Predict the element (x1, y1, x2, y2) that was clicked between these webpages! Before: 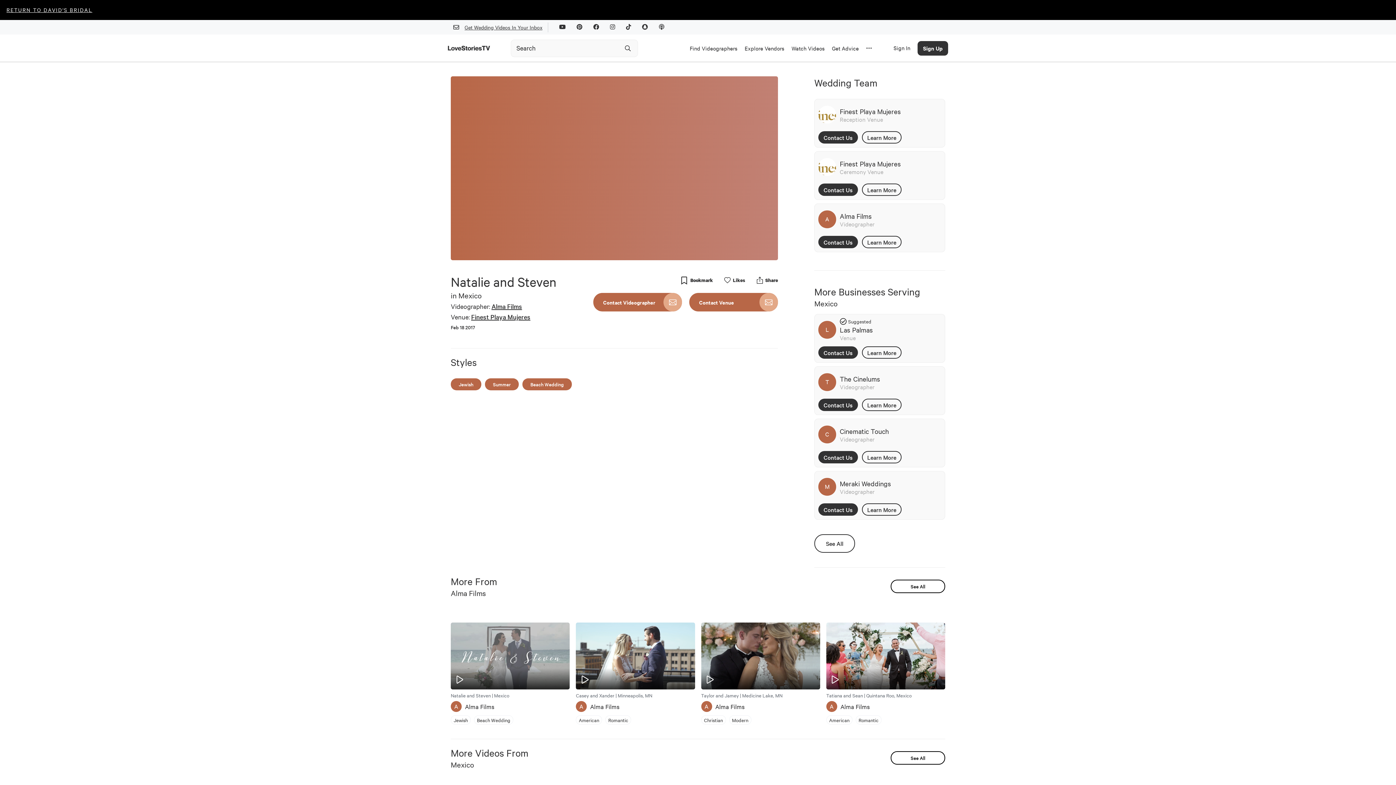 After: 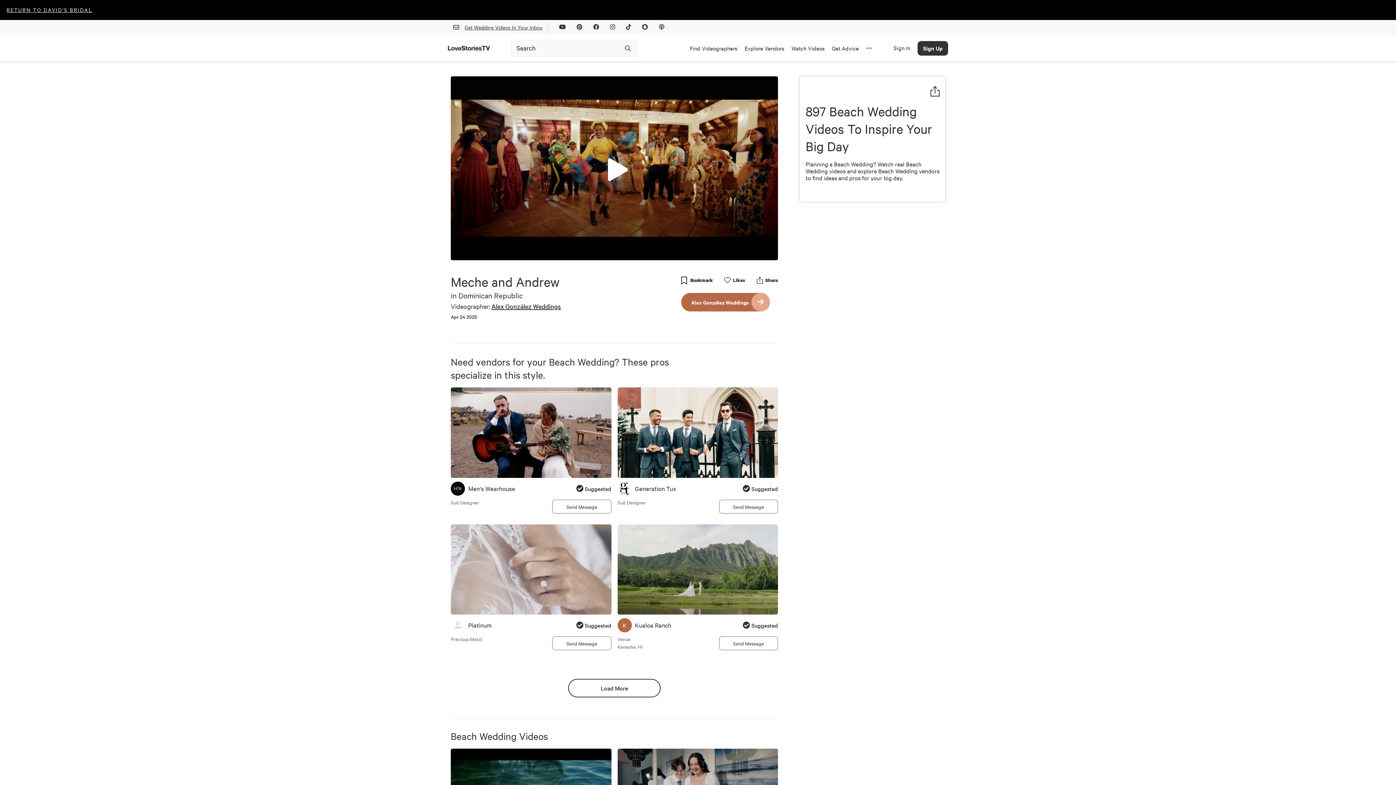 Action: bbox: (522, 375, 572, 394) label: Beach Wedding